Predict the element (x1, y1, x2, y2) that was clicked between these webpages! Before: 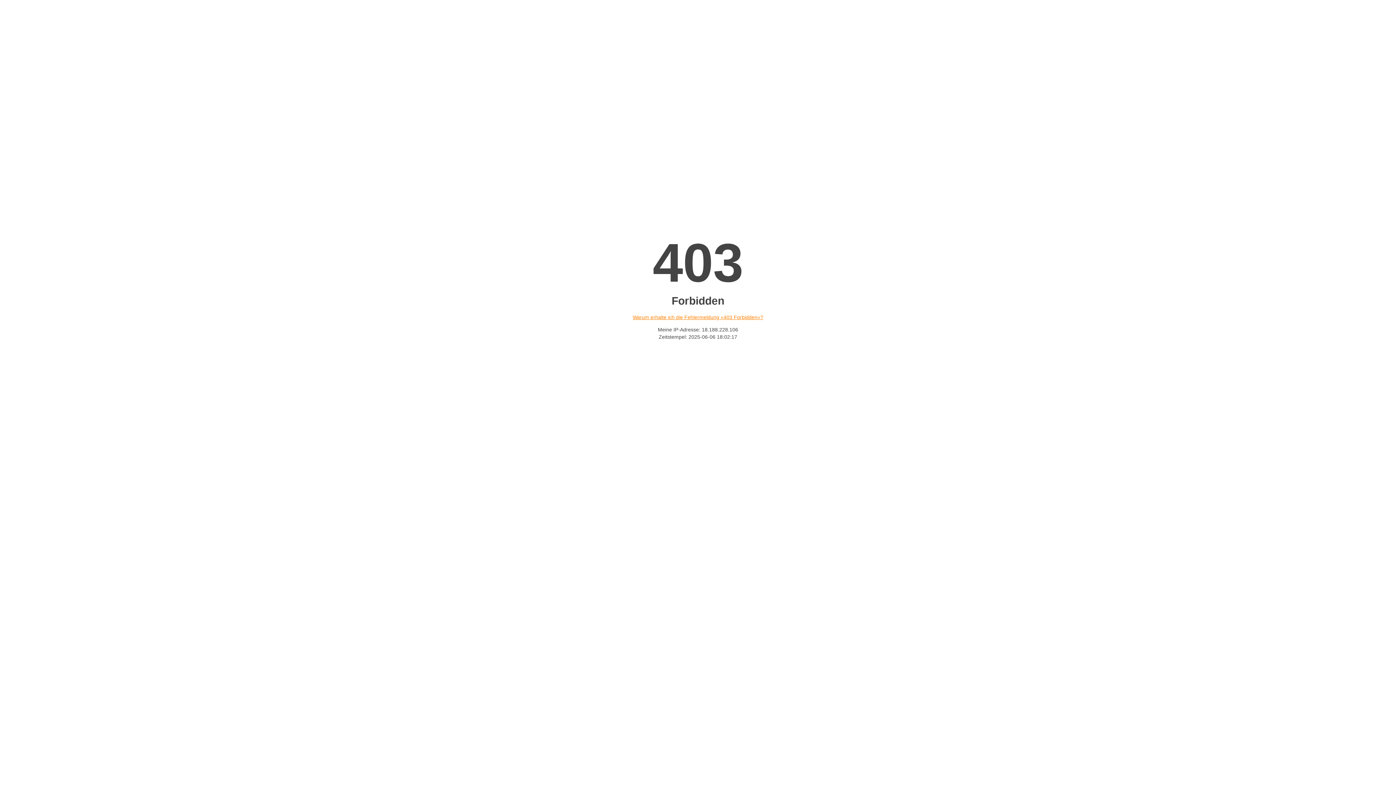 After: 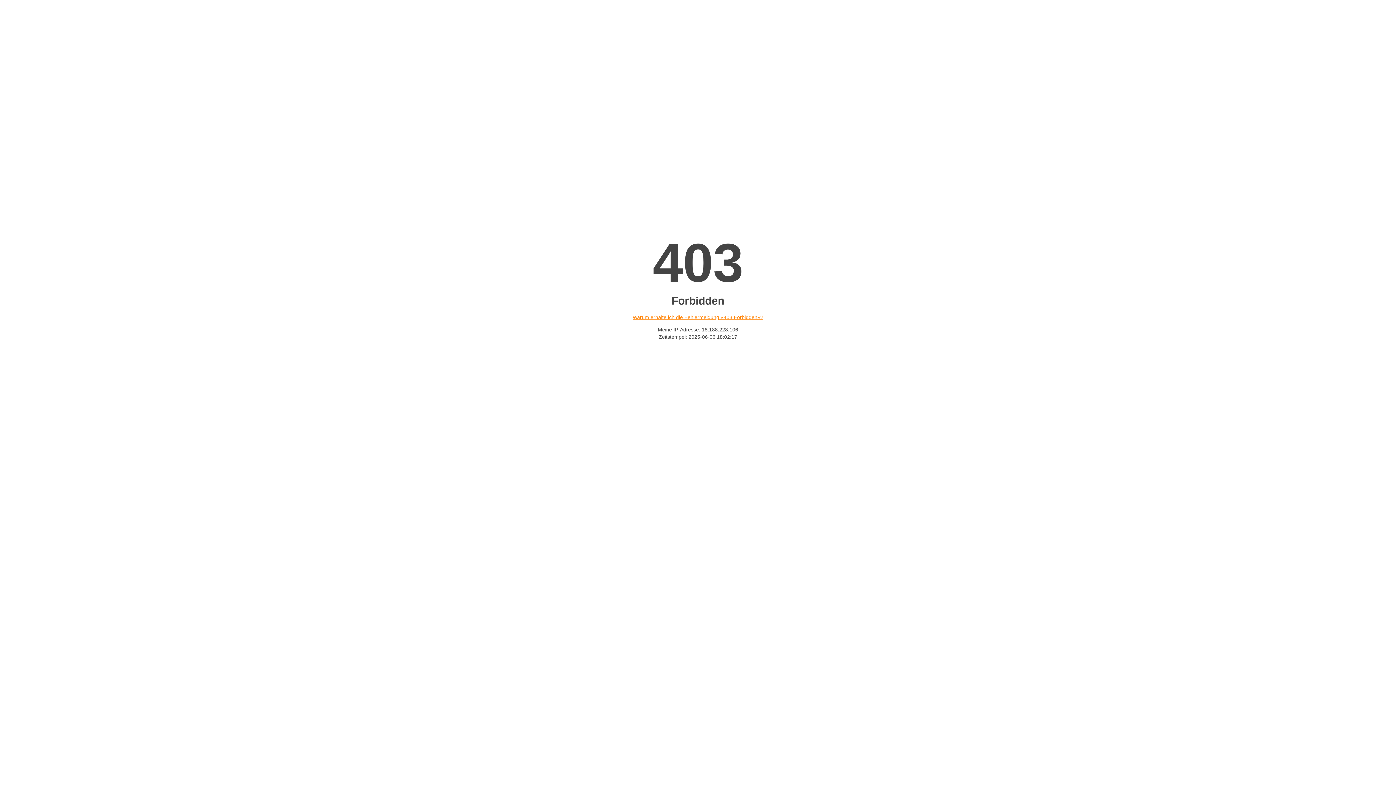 Action: bbox: (632, 314, 763, 320) label: Warum erhalte ich die Fehlermeldung «403 Forbidden»?